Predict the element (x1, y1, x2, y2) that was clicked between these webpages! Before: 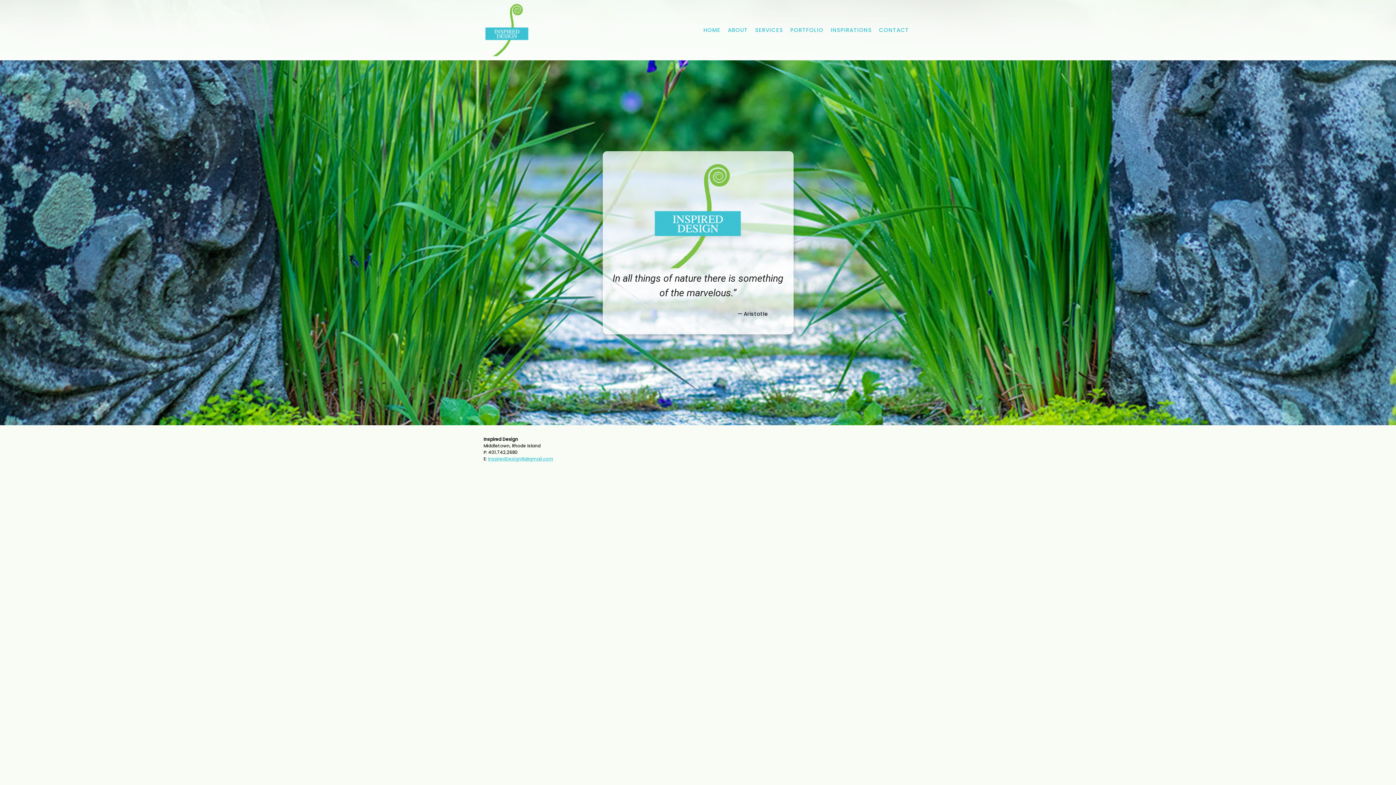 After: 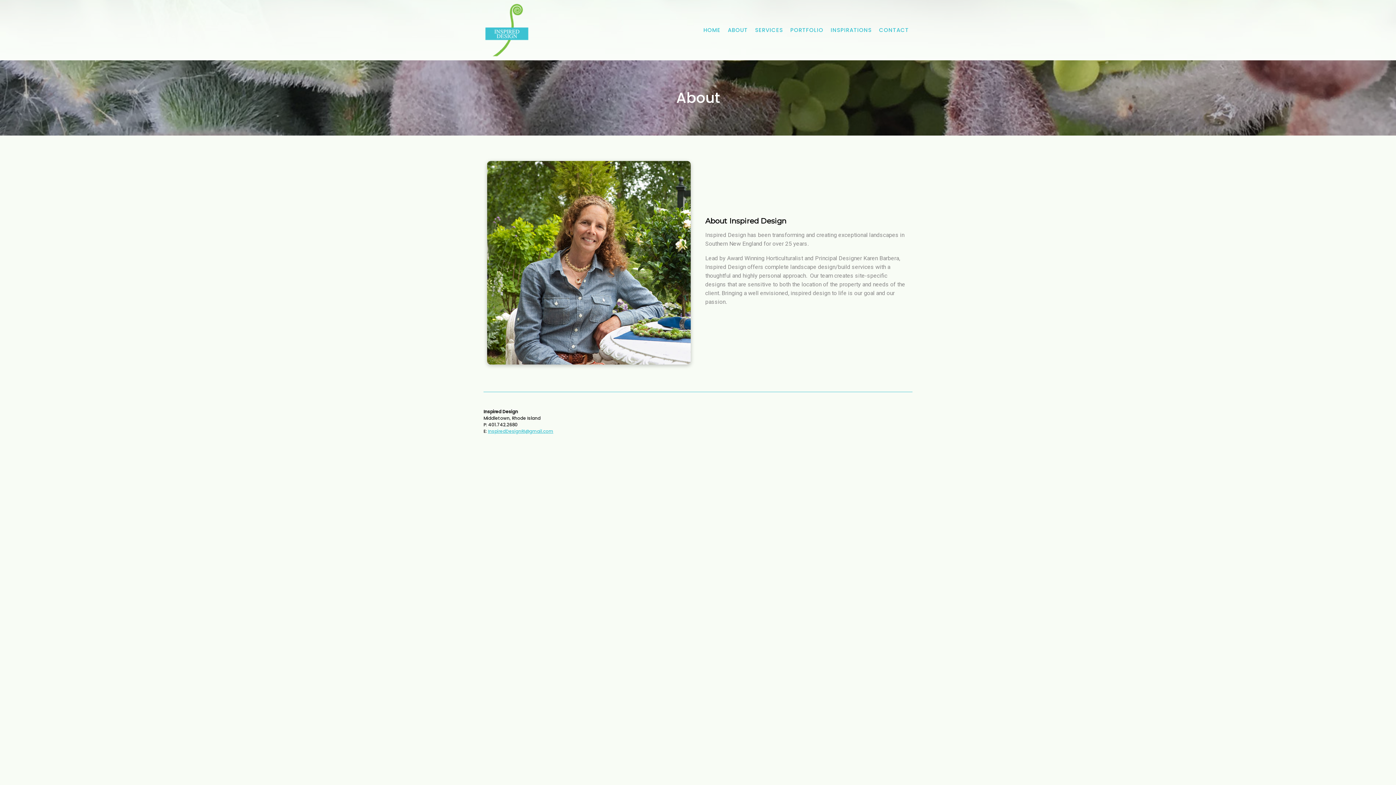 Action: bbox: (726, 24, 749, 36) label: ABOUT